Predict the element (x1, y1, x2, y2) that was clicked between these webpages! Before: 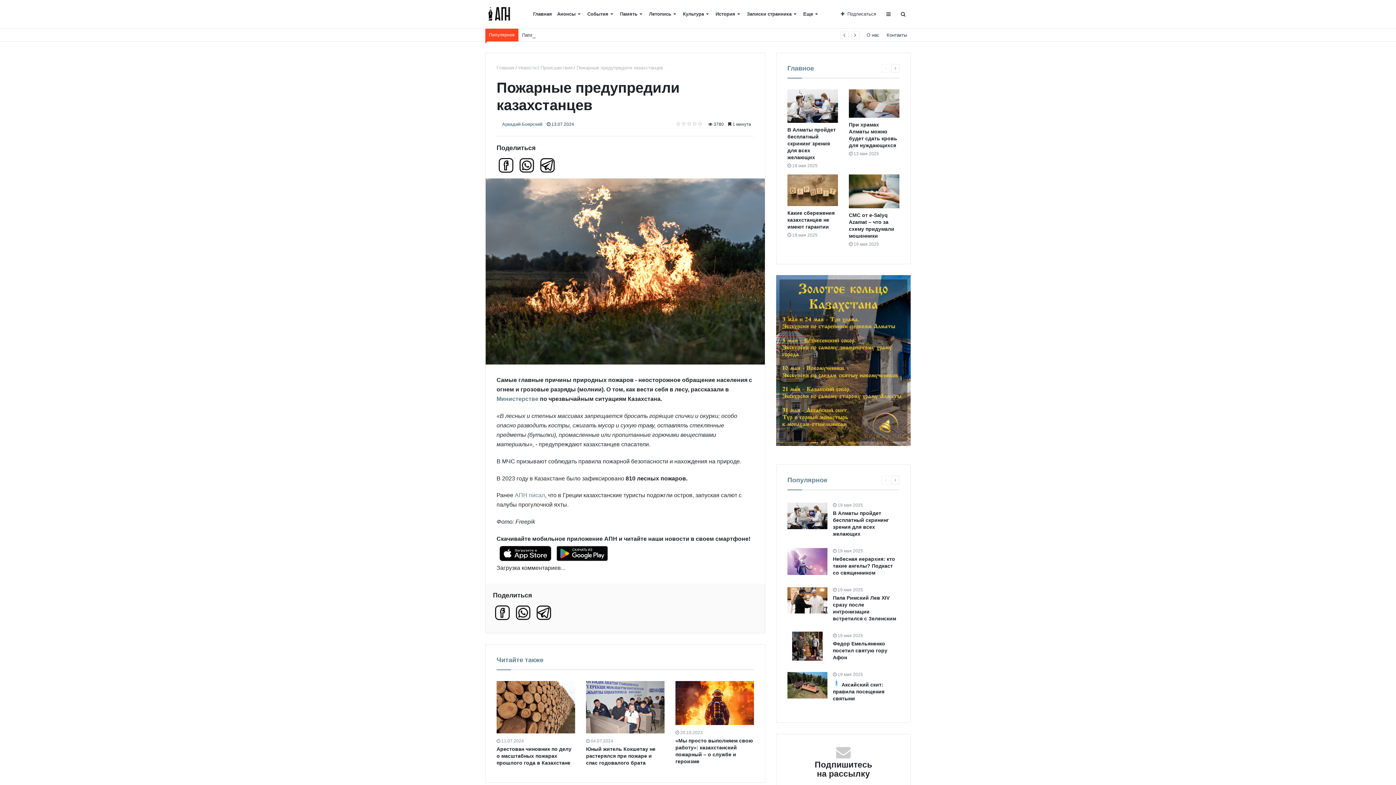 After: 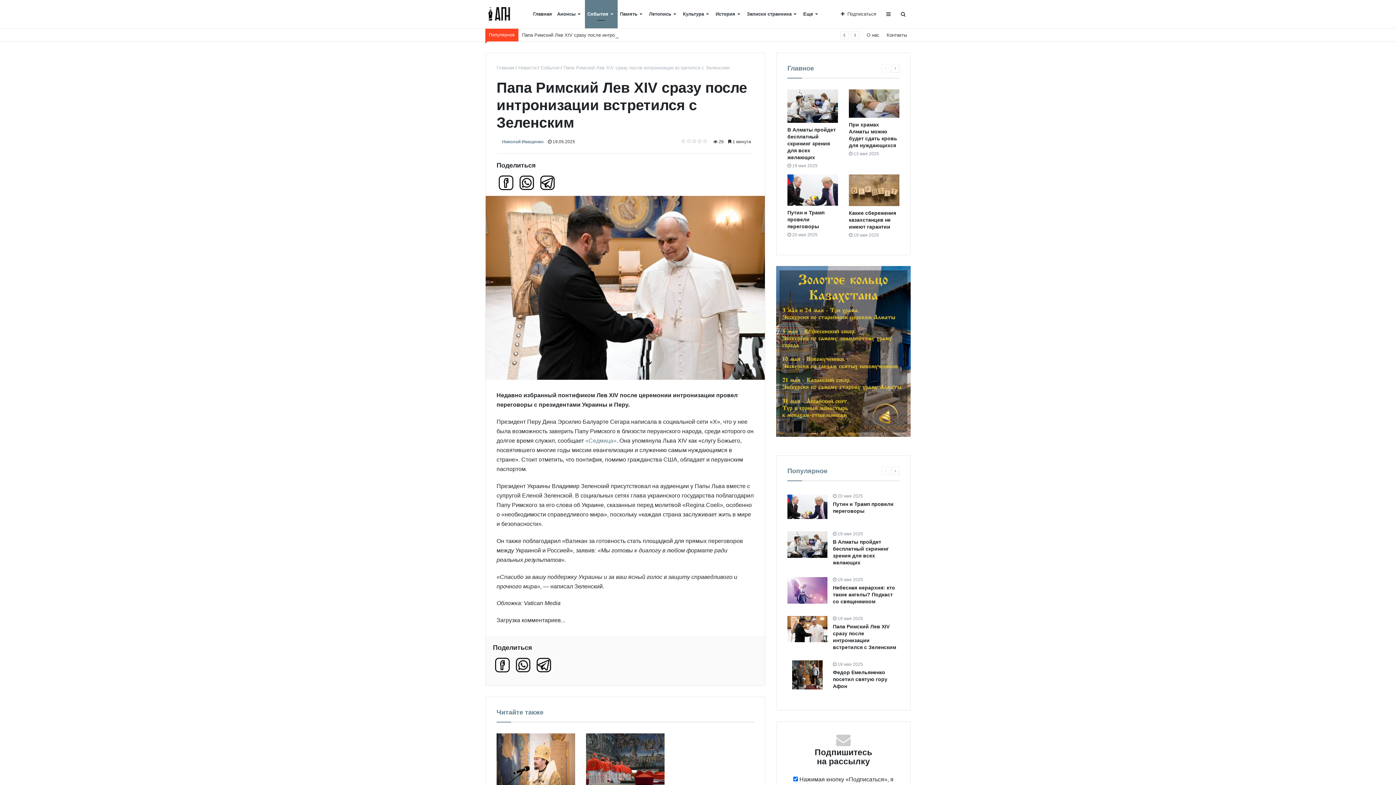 Action: bbox: (787, 586, 827, 615)